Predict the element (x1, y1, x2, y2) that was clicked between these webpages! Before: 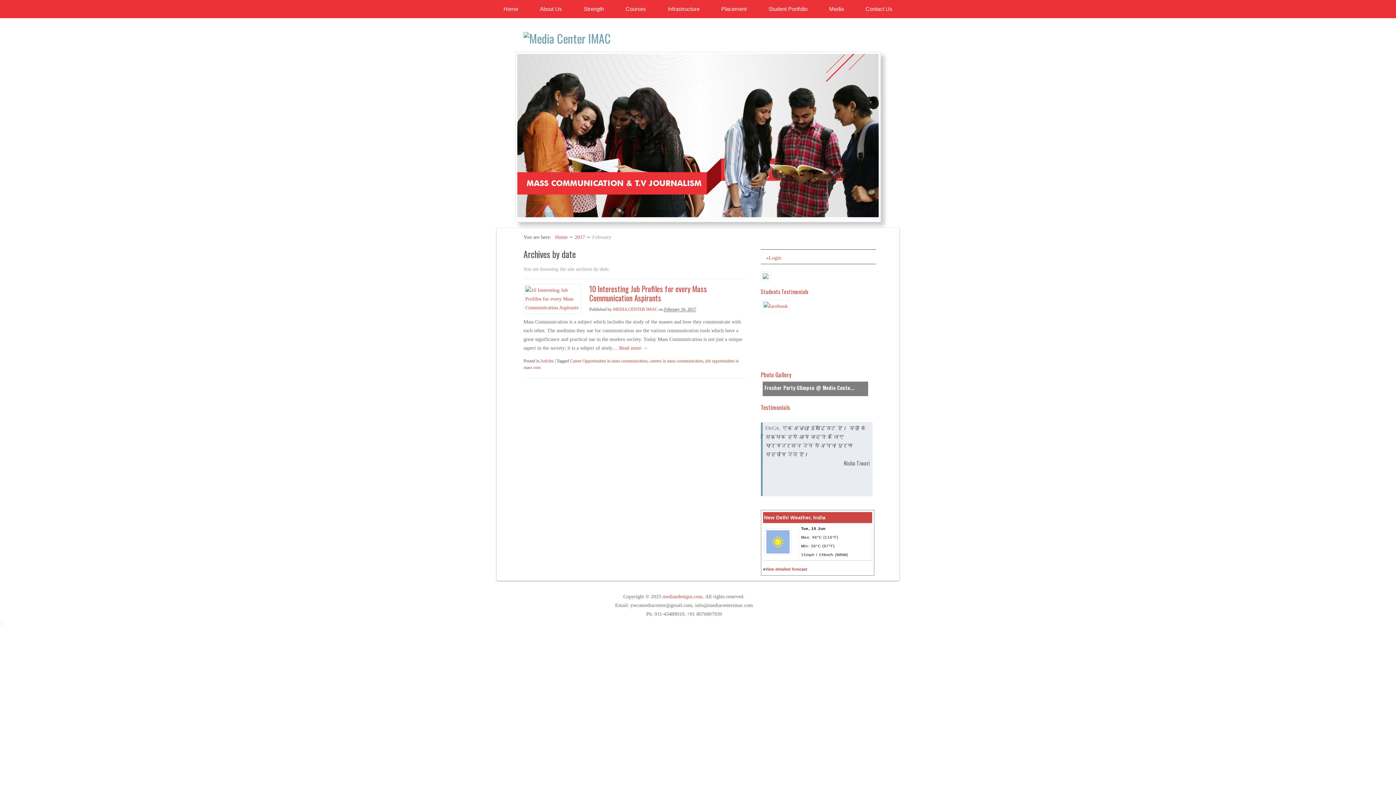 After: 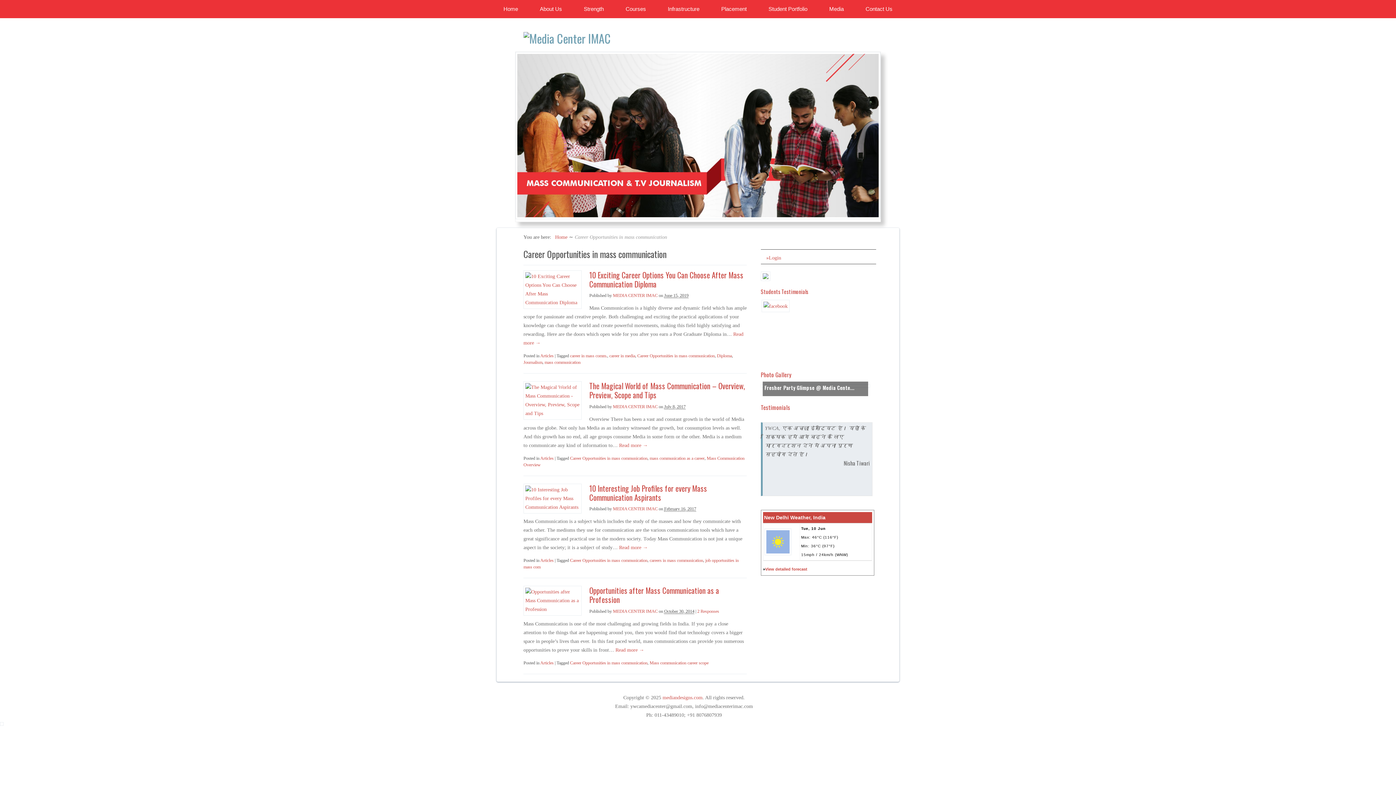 Action: bbox: (570, 358, 647, 363) label: Career Opportunities in mass communication